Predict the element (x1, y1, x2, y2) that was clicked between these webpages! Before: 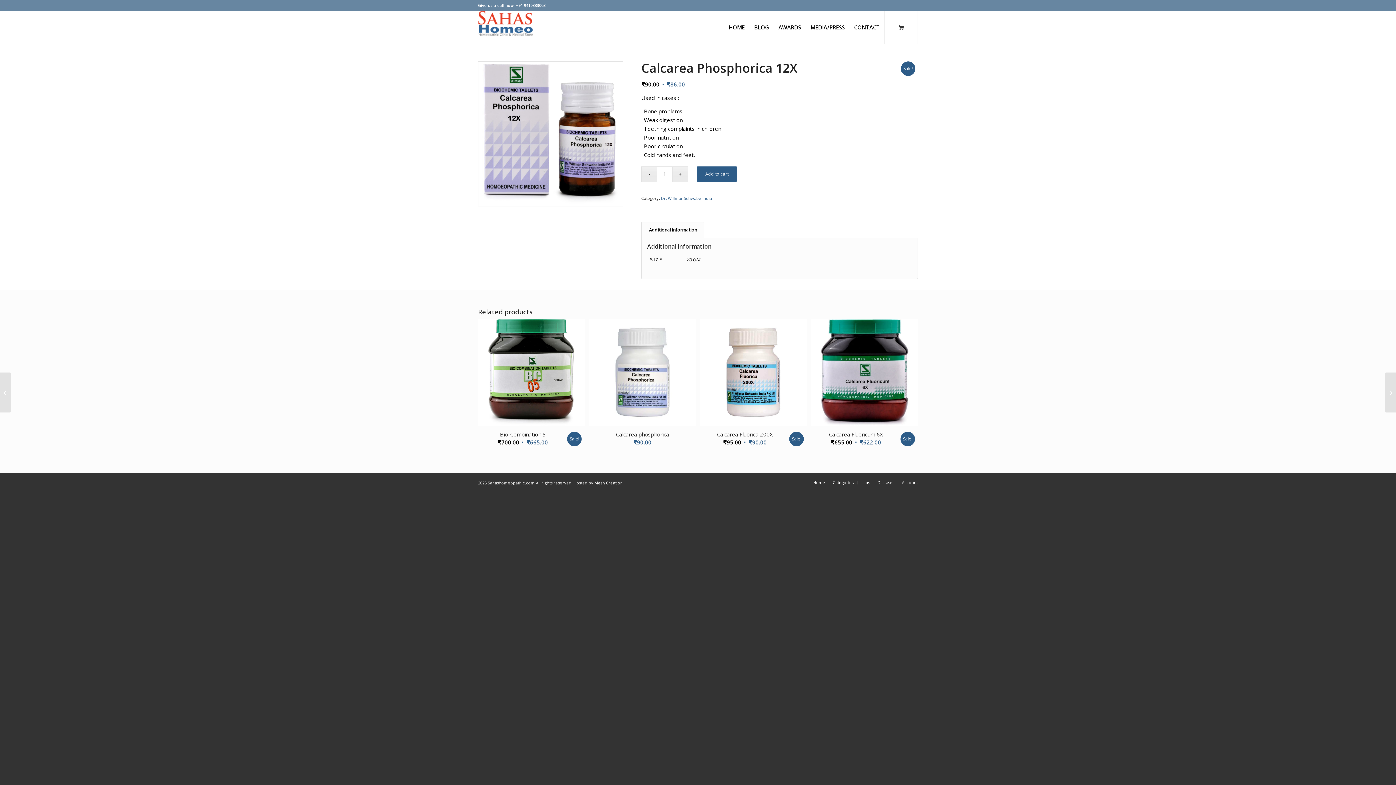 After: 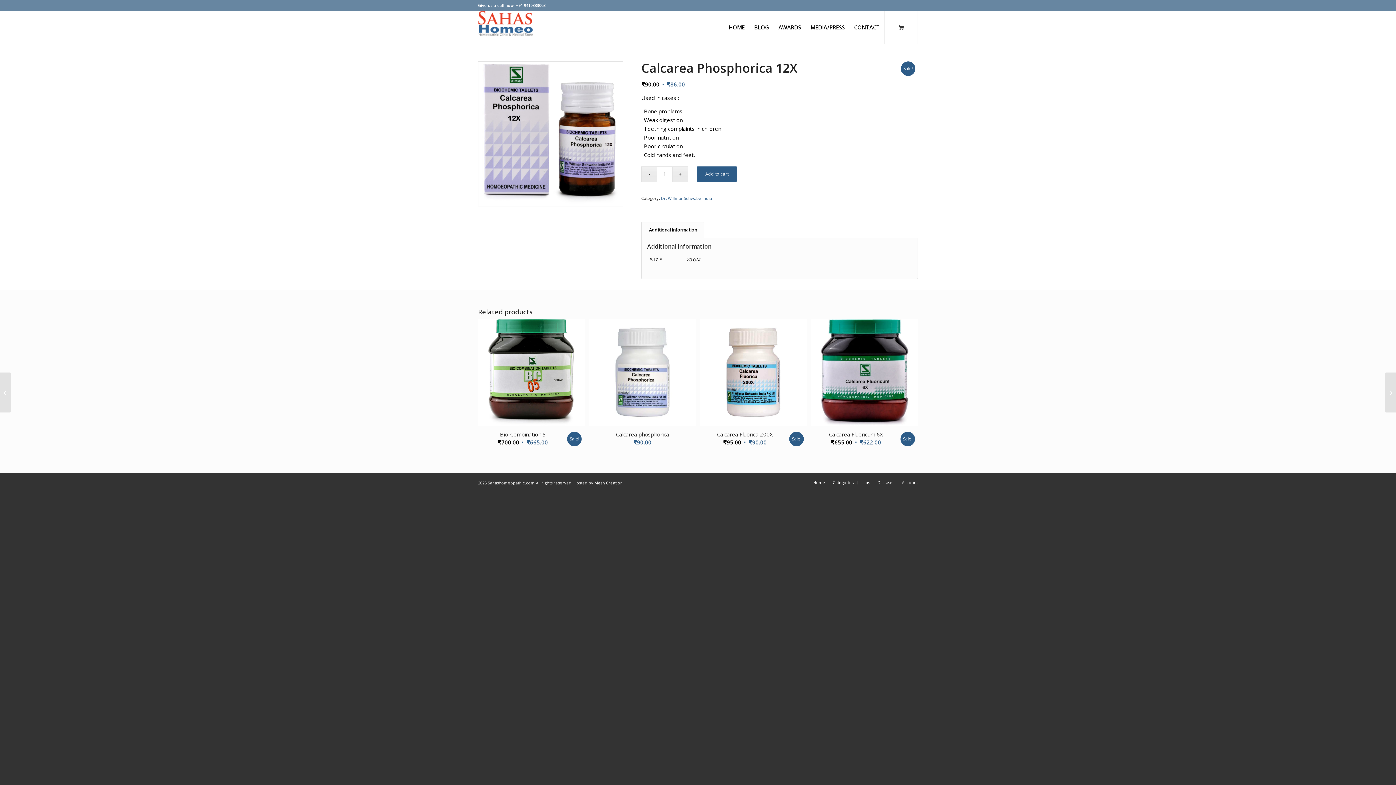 Action: bbox: (641, 222, 704, 238) label: Additional information